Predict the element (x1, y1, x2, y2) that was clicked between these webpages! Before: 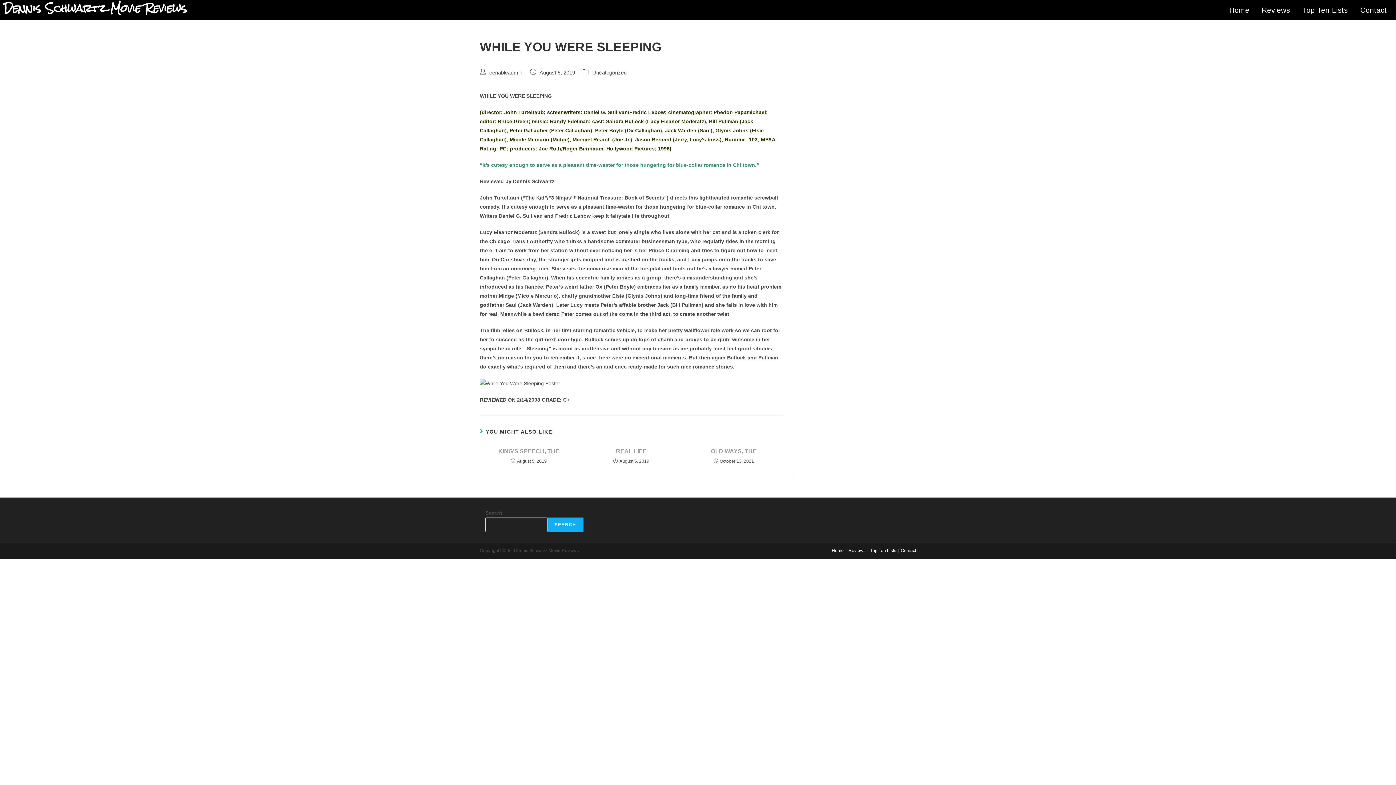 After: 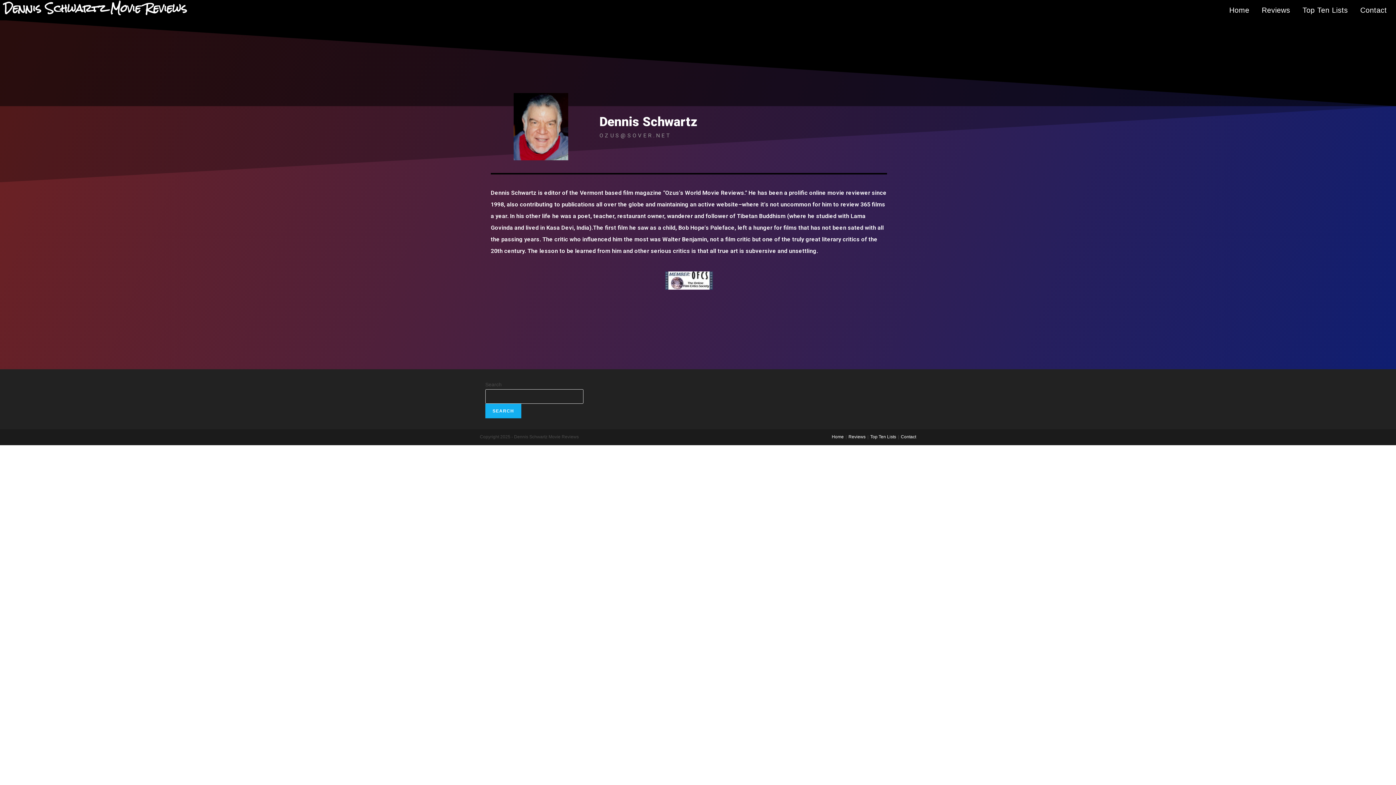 Action: bbox: (1355, 3, 1392, 16) label: Contact